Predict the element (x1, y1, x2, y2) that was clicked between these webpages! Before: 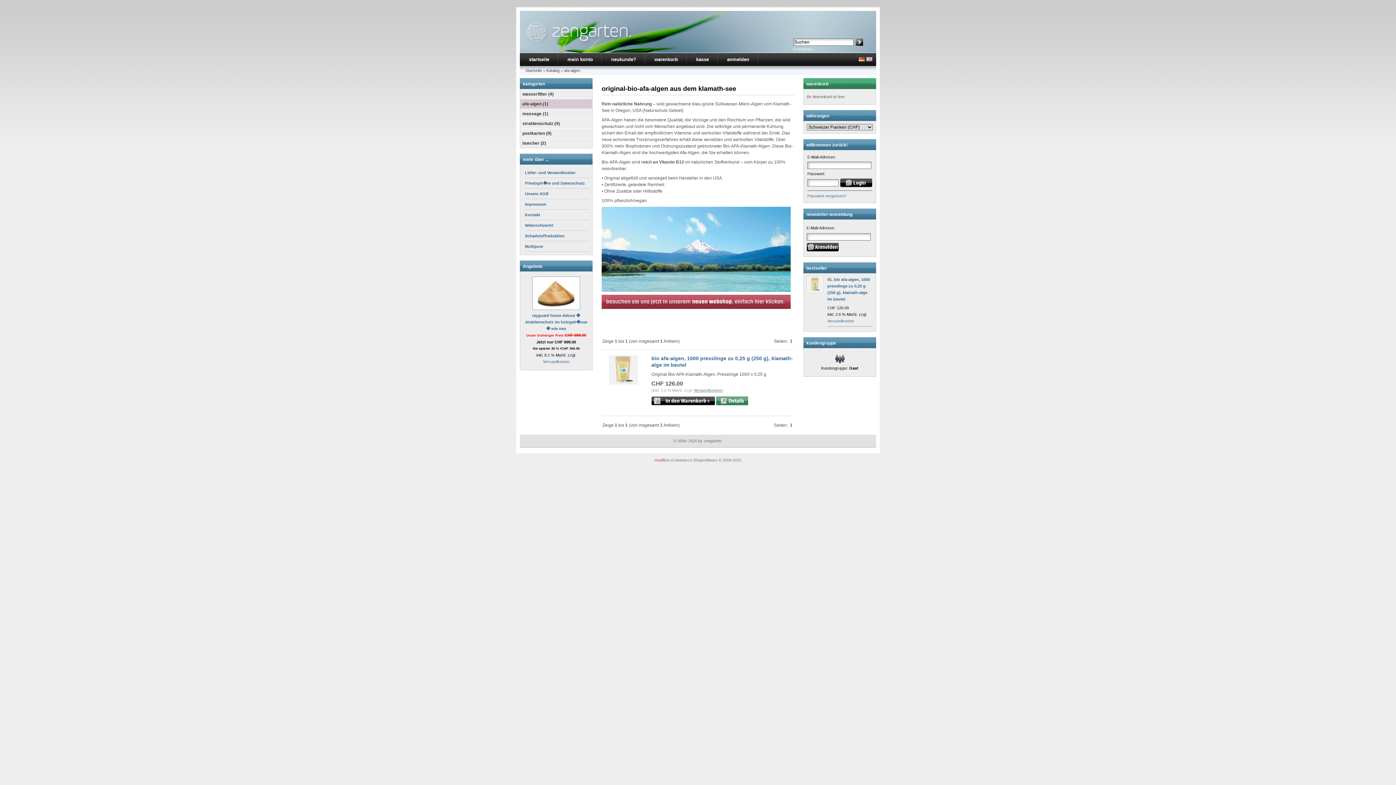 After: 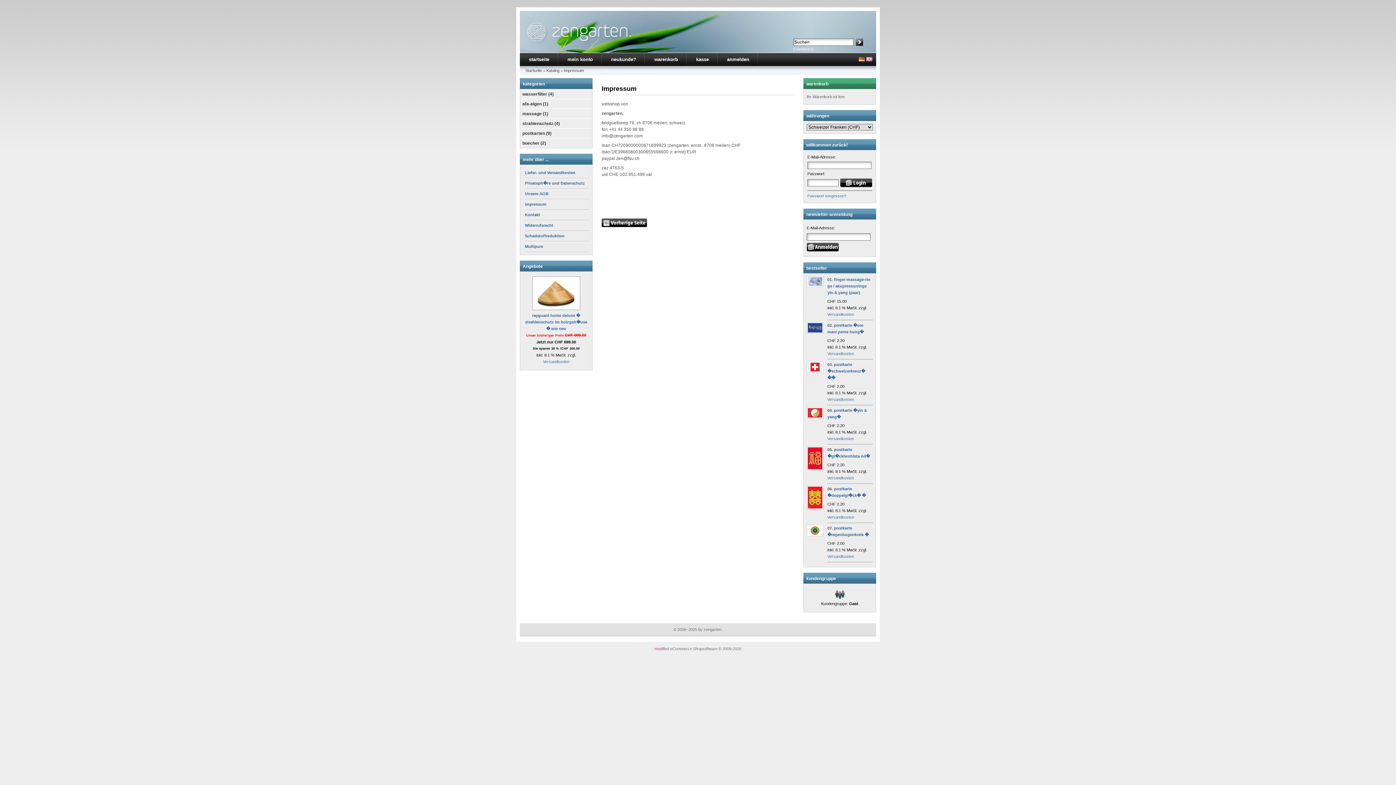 Action: label: Impressum bbox: (525, 199, 589, 209)